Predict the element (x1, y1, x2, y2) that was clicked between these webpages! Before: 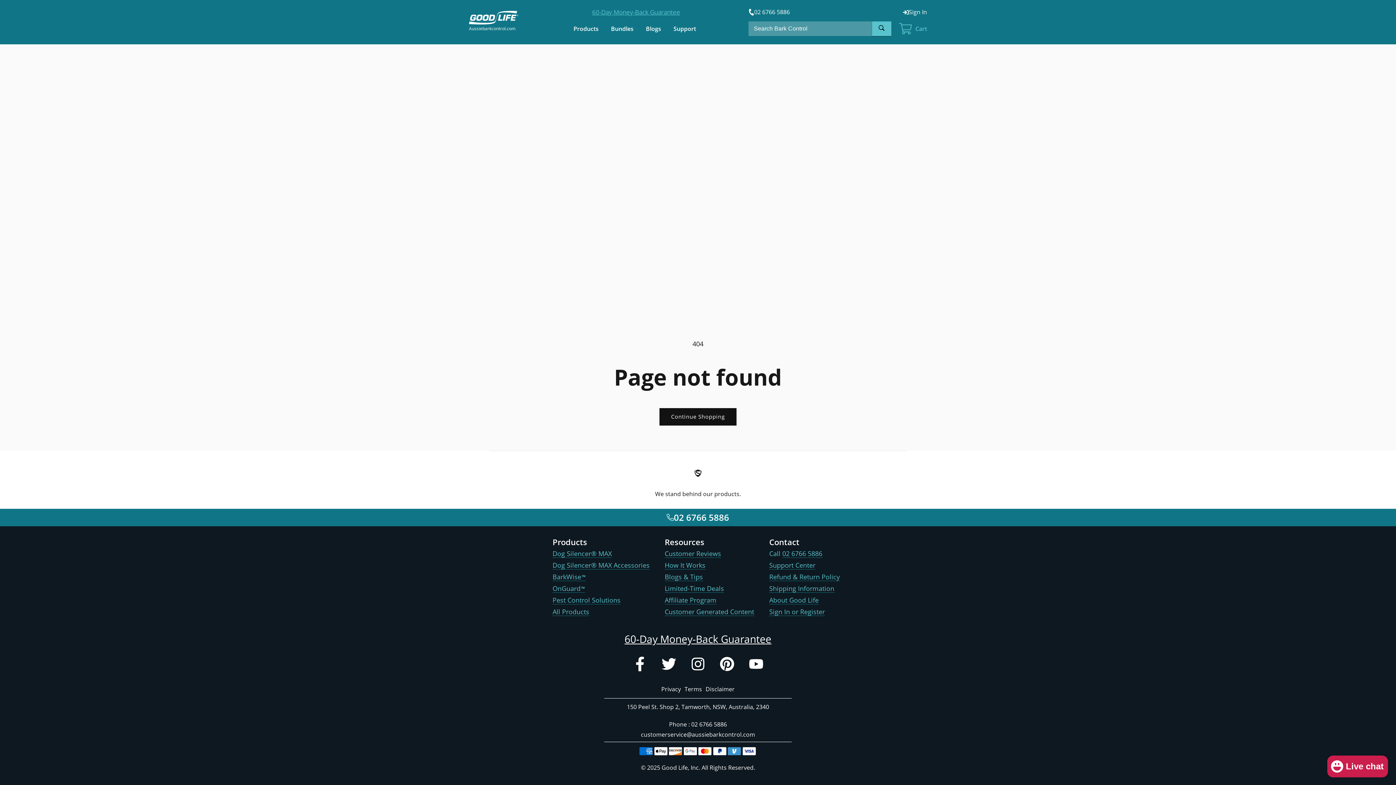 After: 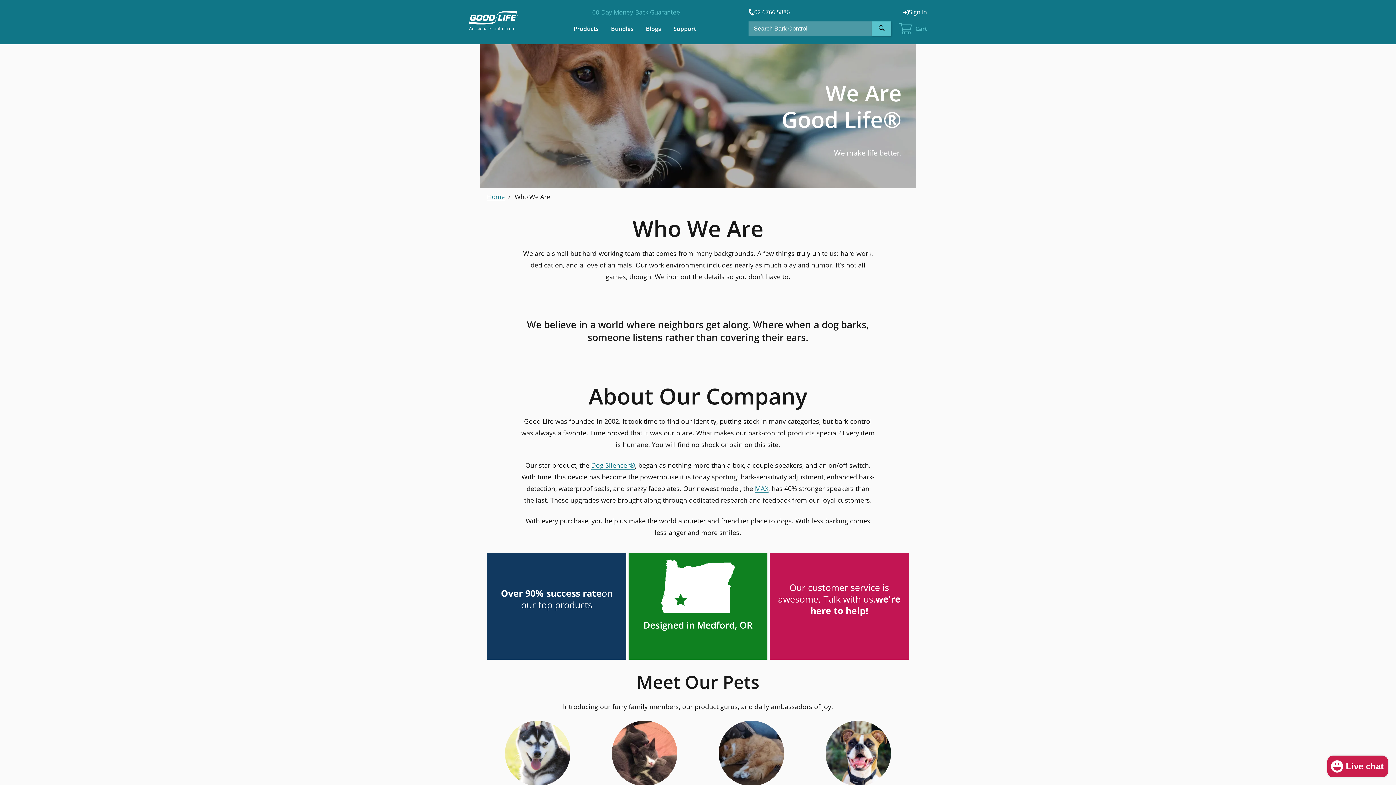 Action: bbox: (769, 595, 818, 604) label: About Good Life